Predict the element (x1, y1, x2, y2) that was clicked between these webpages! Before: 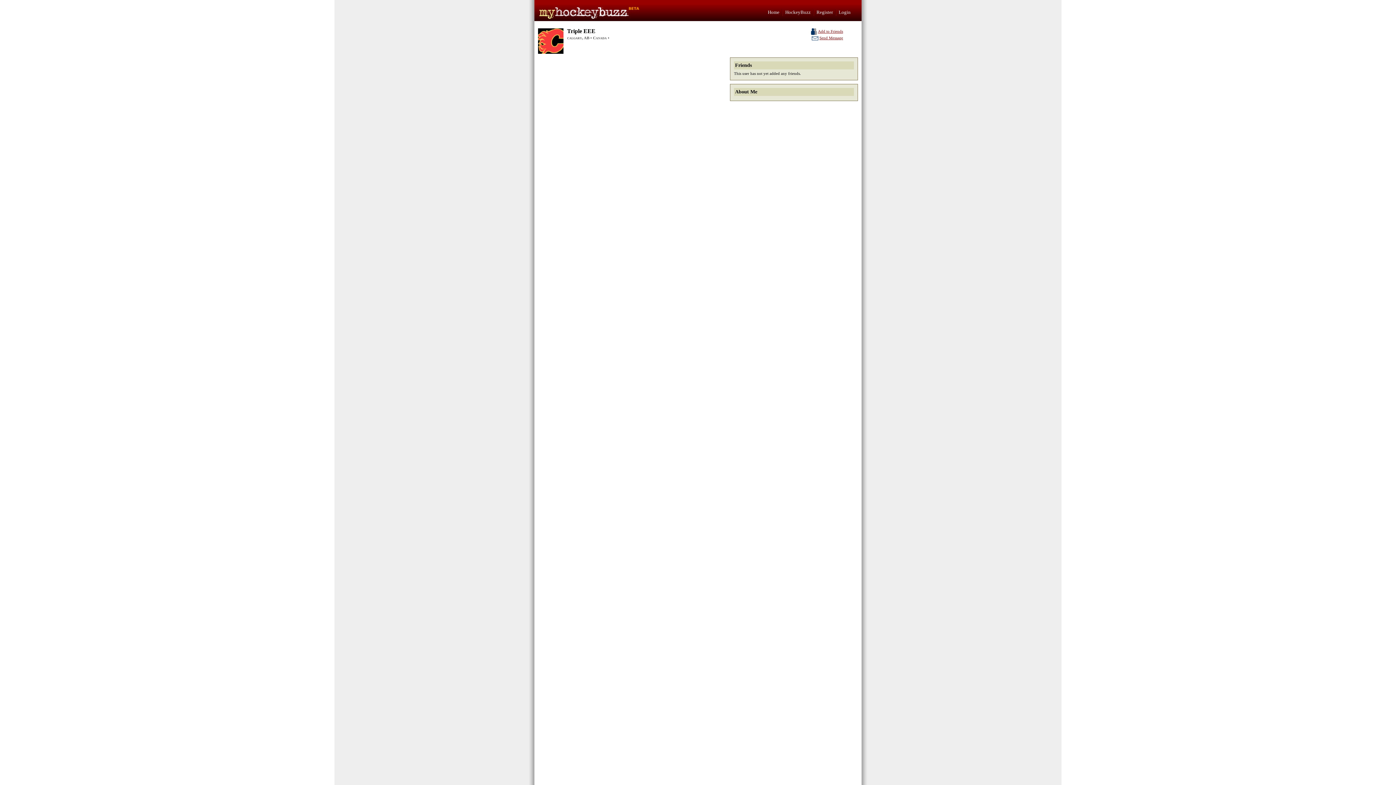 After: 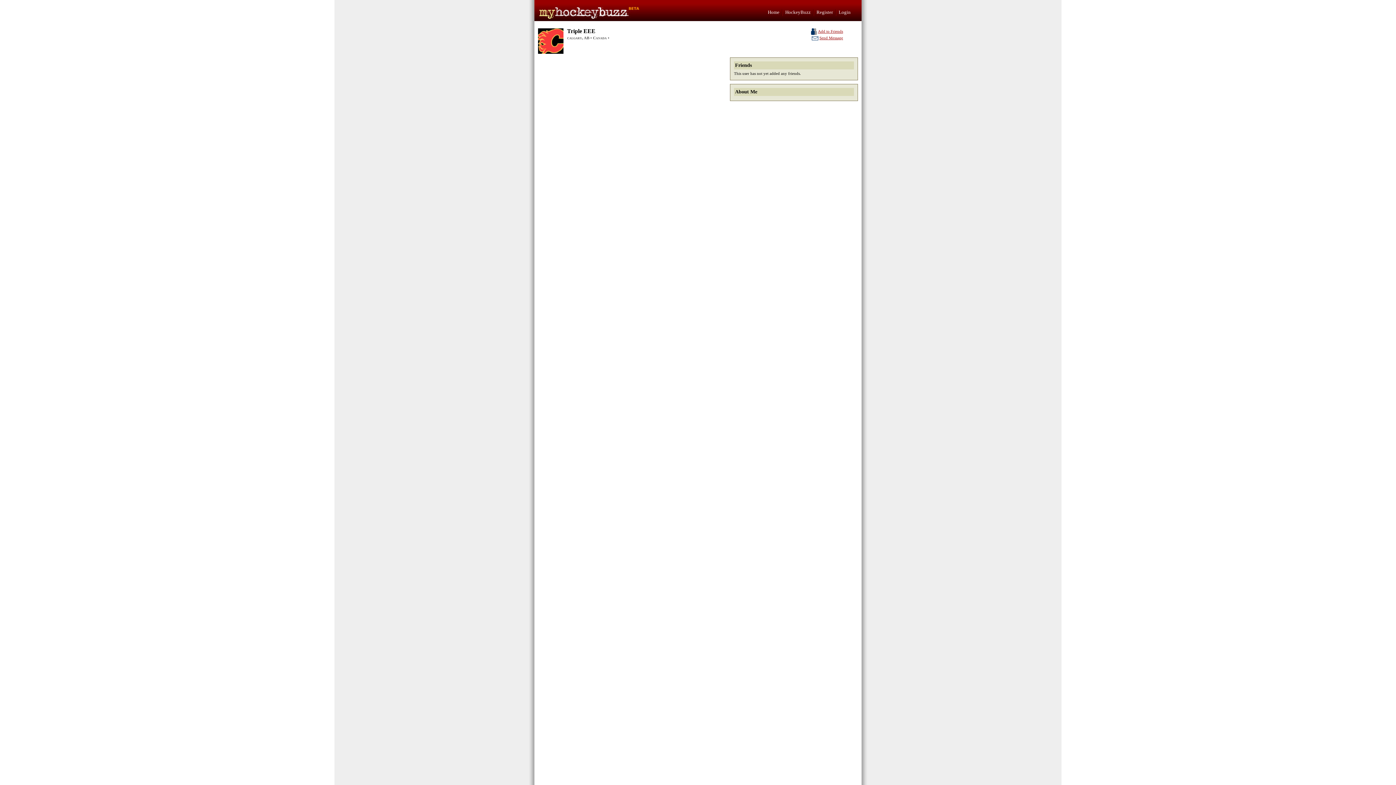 Action: label: Triple EEE bbox: (567, 28, 595, 34)